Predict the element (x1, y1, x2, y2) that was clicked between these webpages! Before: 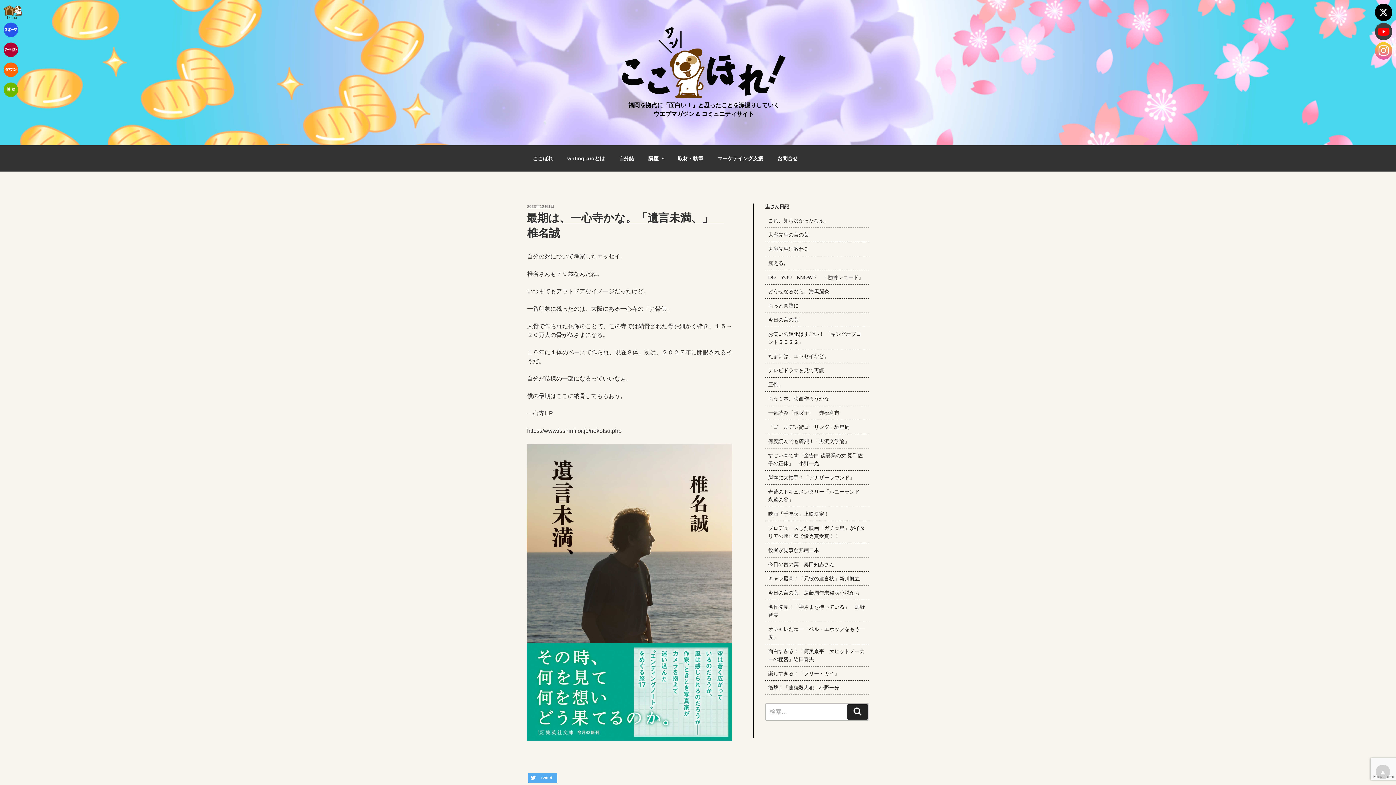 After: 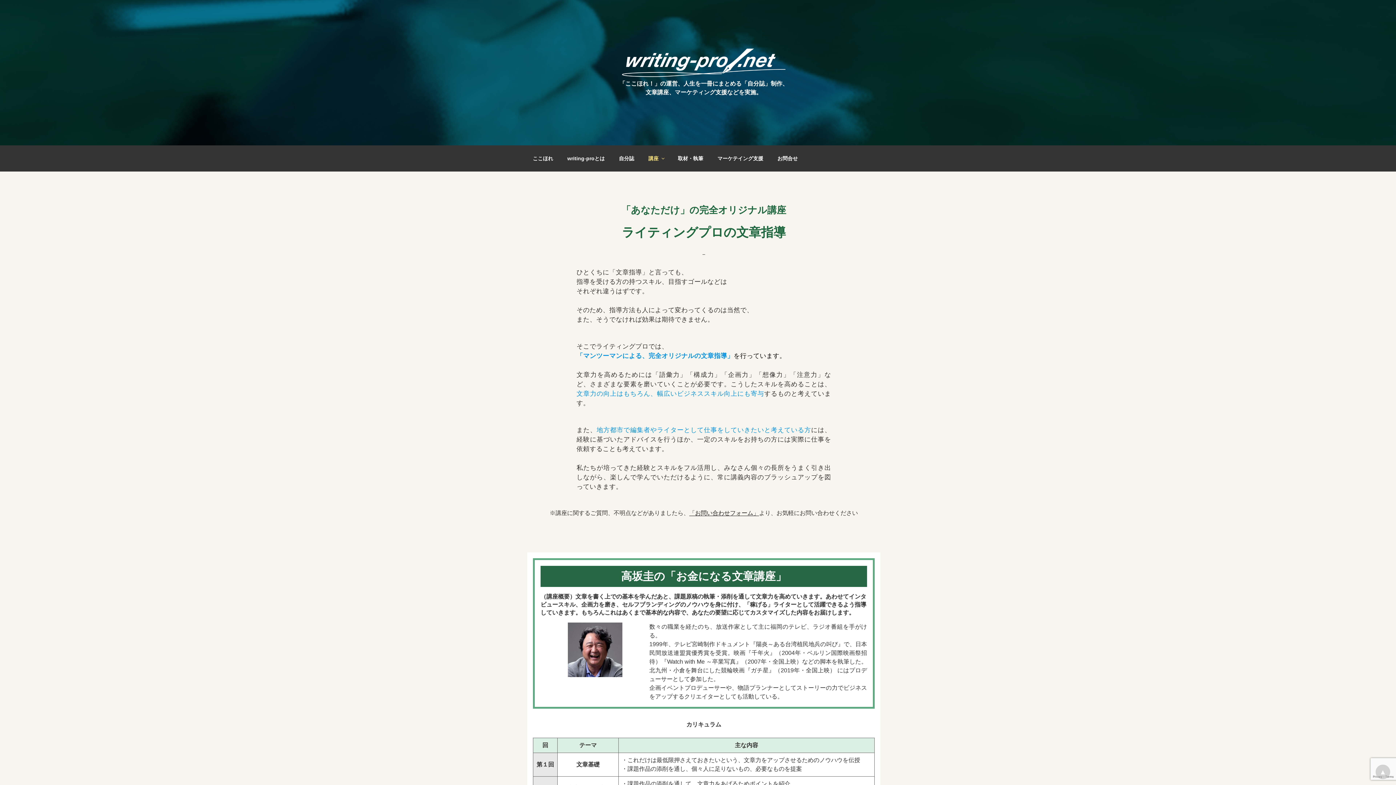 Action: label: 講座 bbox: (642, 149, 670, 167)